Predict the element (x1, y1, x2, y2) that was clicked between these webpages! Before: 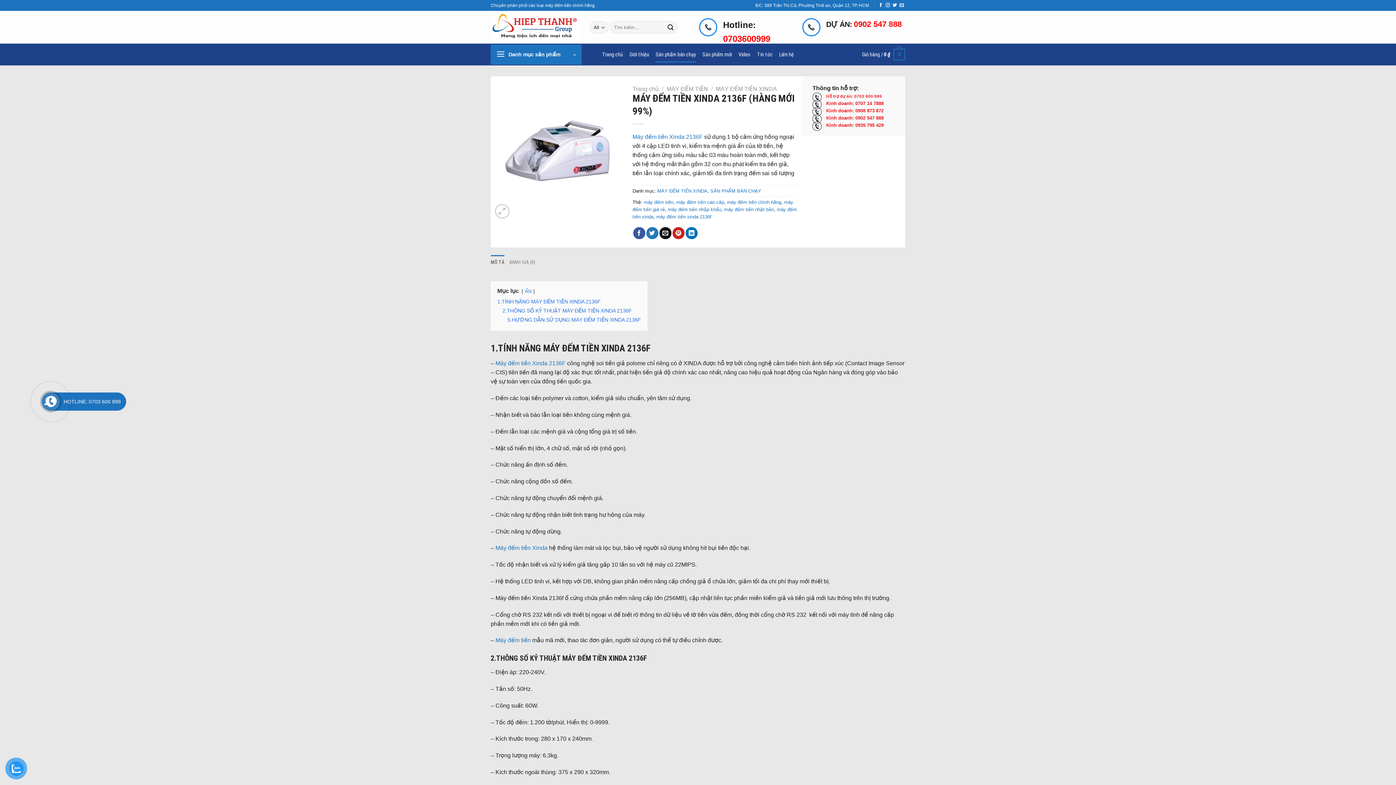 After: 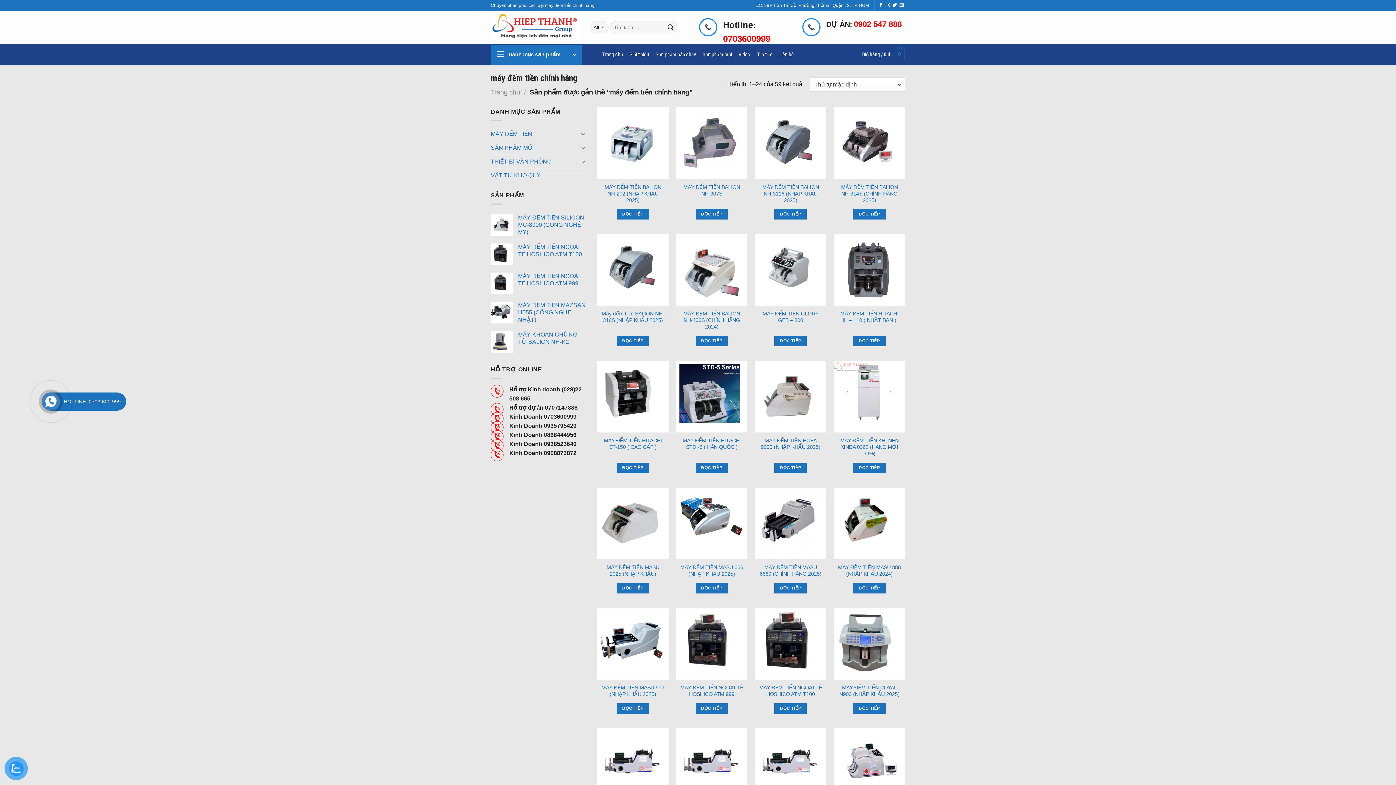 Action: label: máy đếm tiền chính hãng bbox: (727, 199, 781, 205)